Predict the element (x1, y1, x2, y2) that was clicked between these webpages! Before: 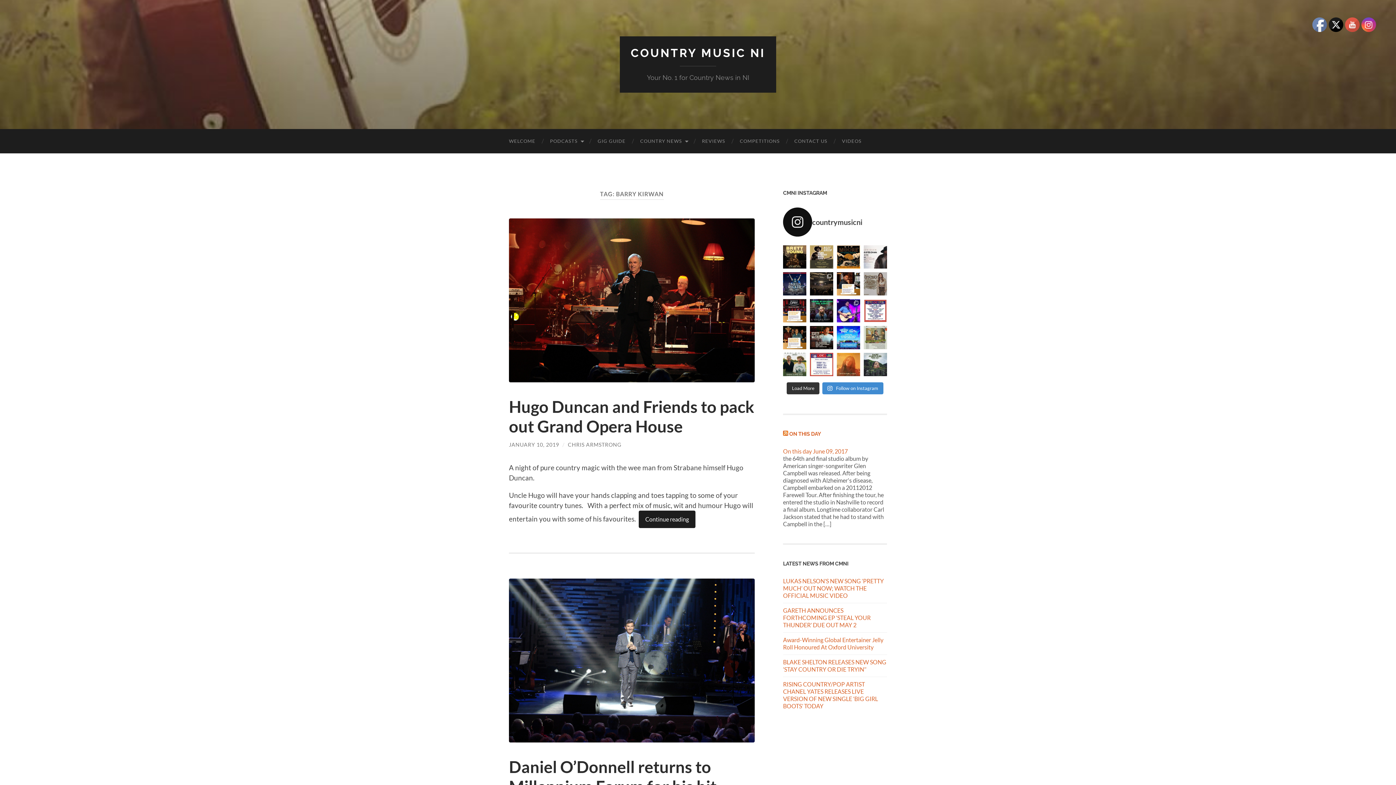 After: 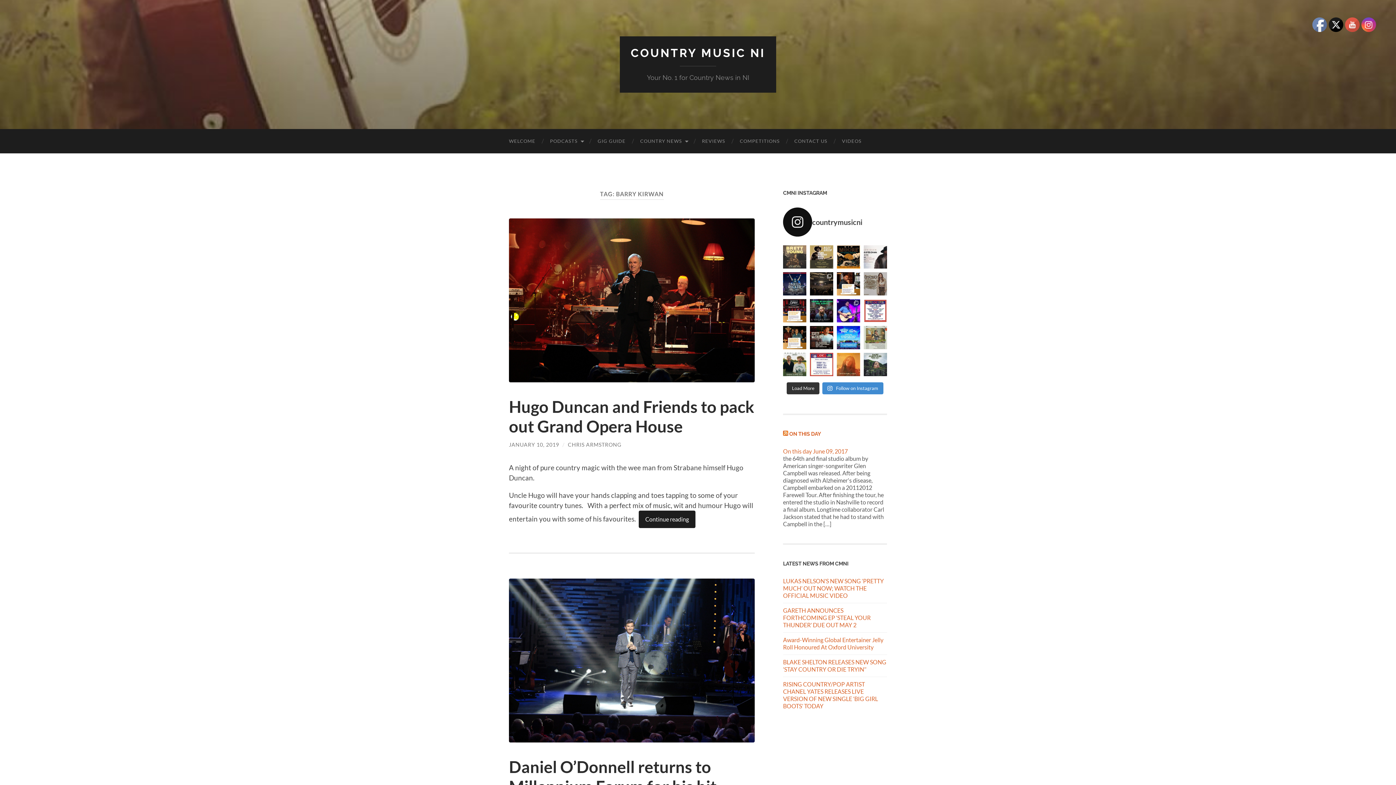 Action: bbox: (783, 245, 806, 268) label: It’s quite the day for announcements! @brettyoun